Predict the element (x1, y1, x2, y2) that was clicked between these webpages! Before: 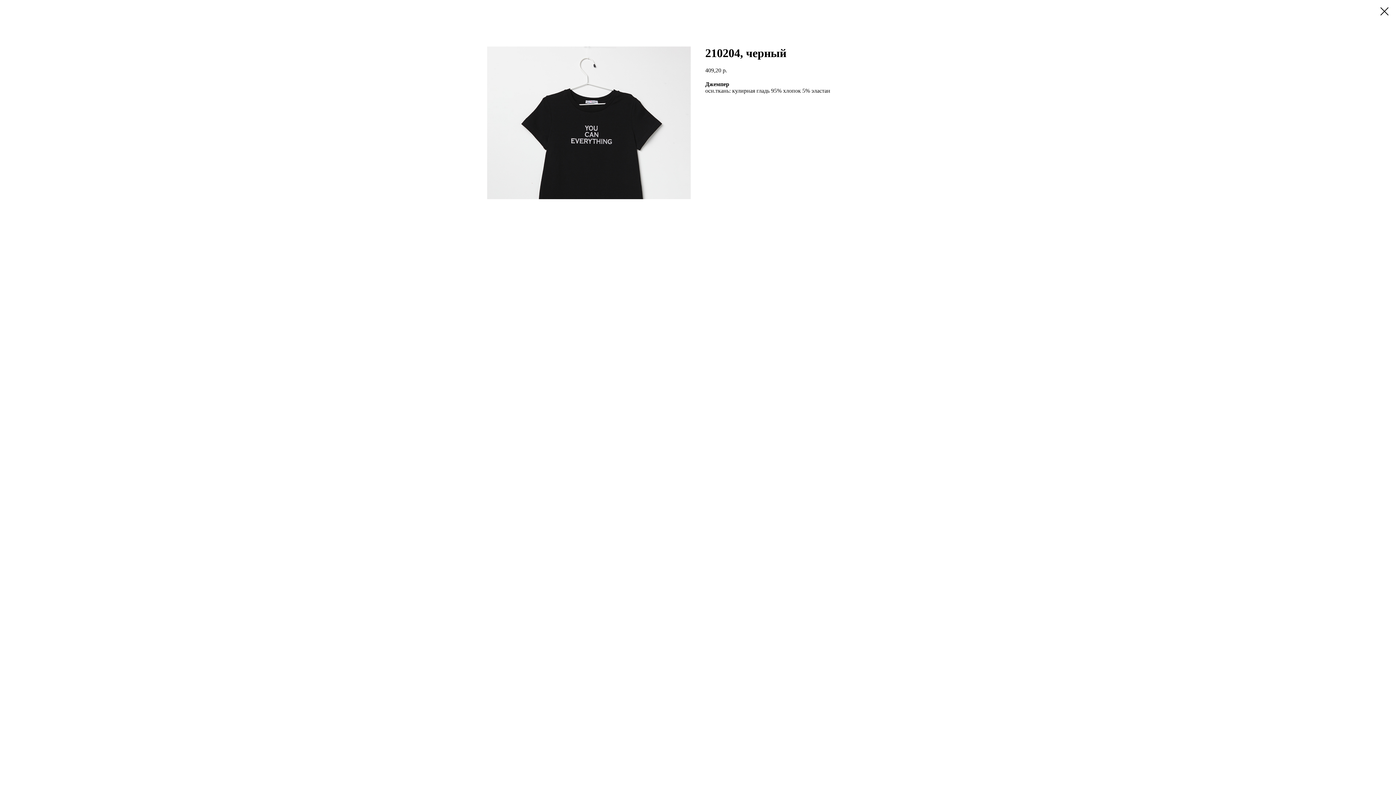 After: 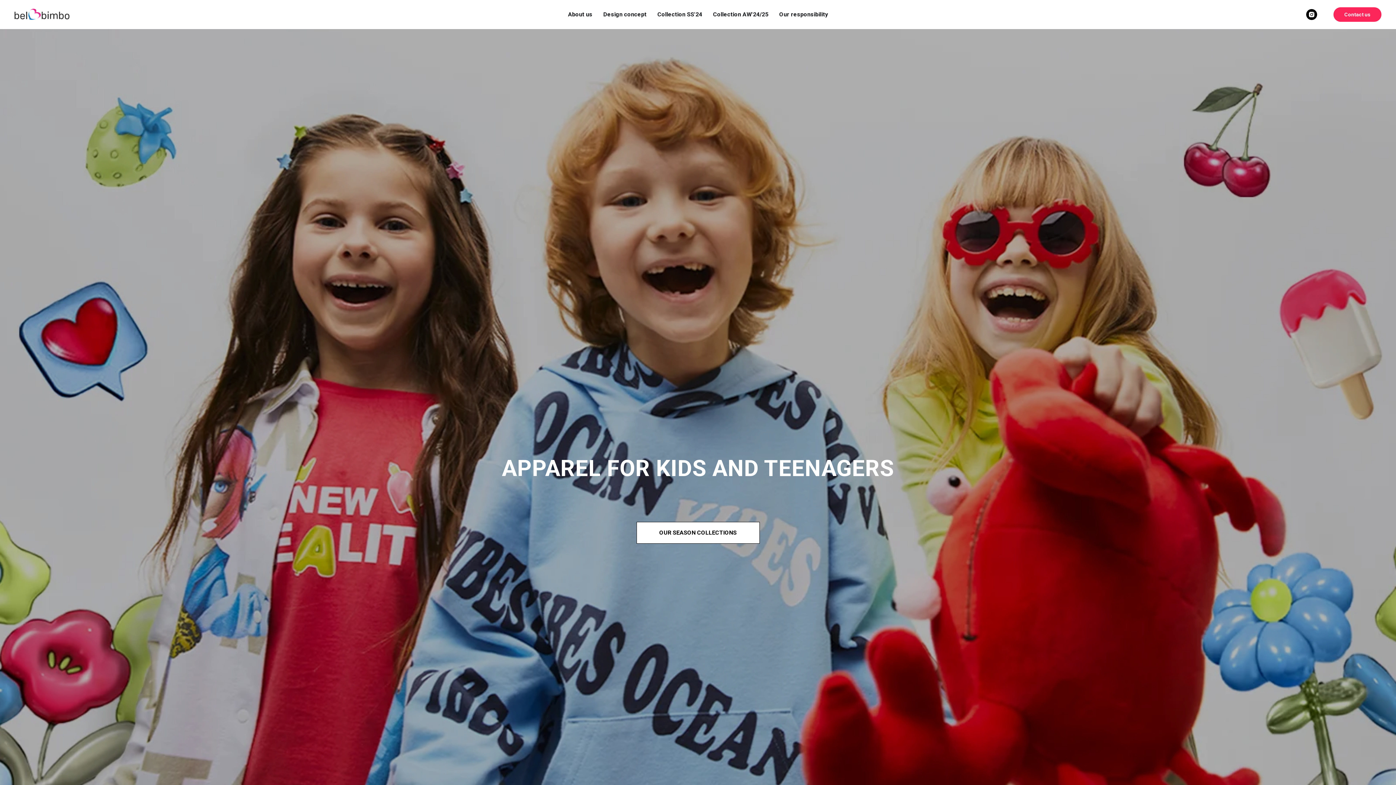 Action: bbox: (1380, 7, 1389, 15)